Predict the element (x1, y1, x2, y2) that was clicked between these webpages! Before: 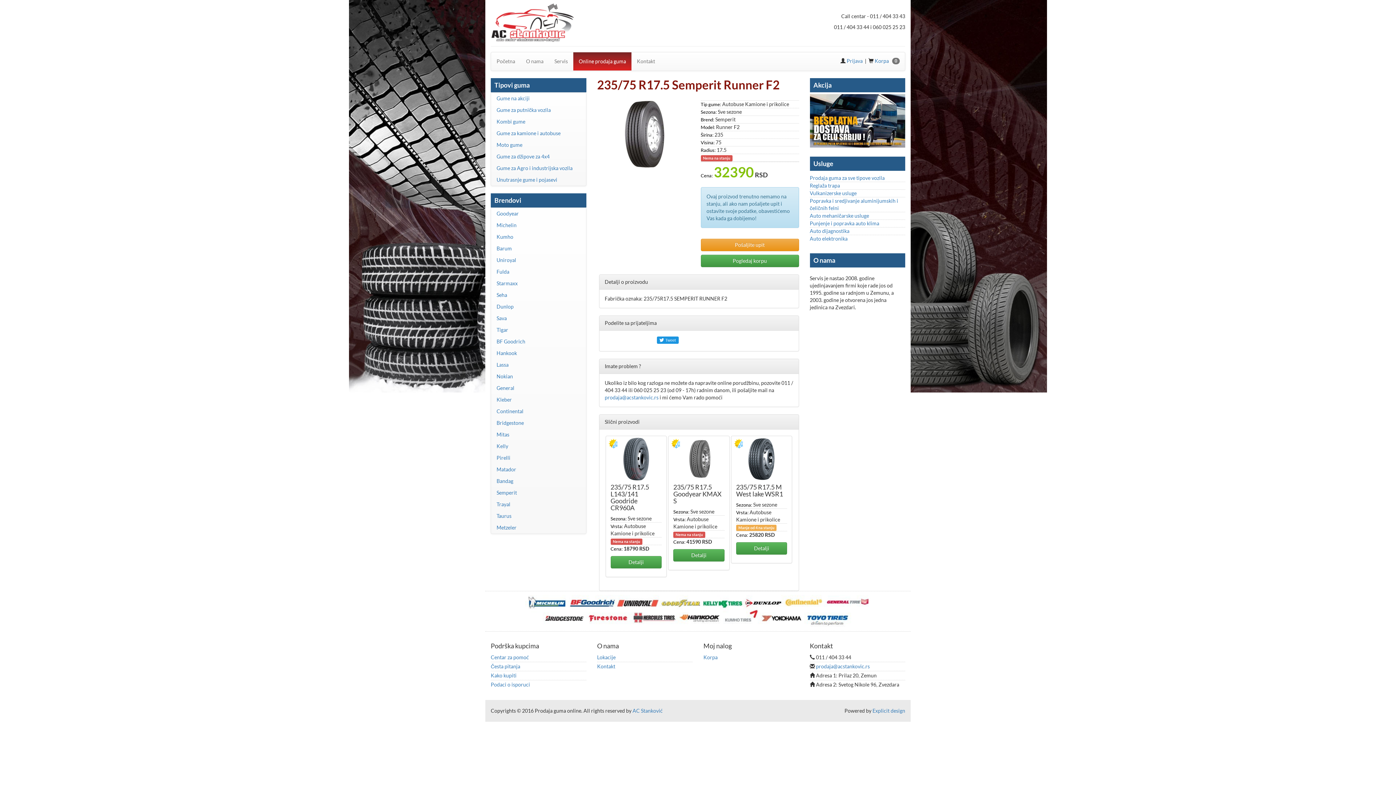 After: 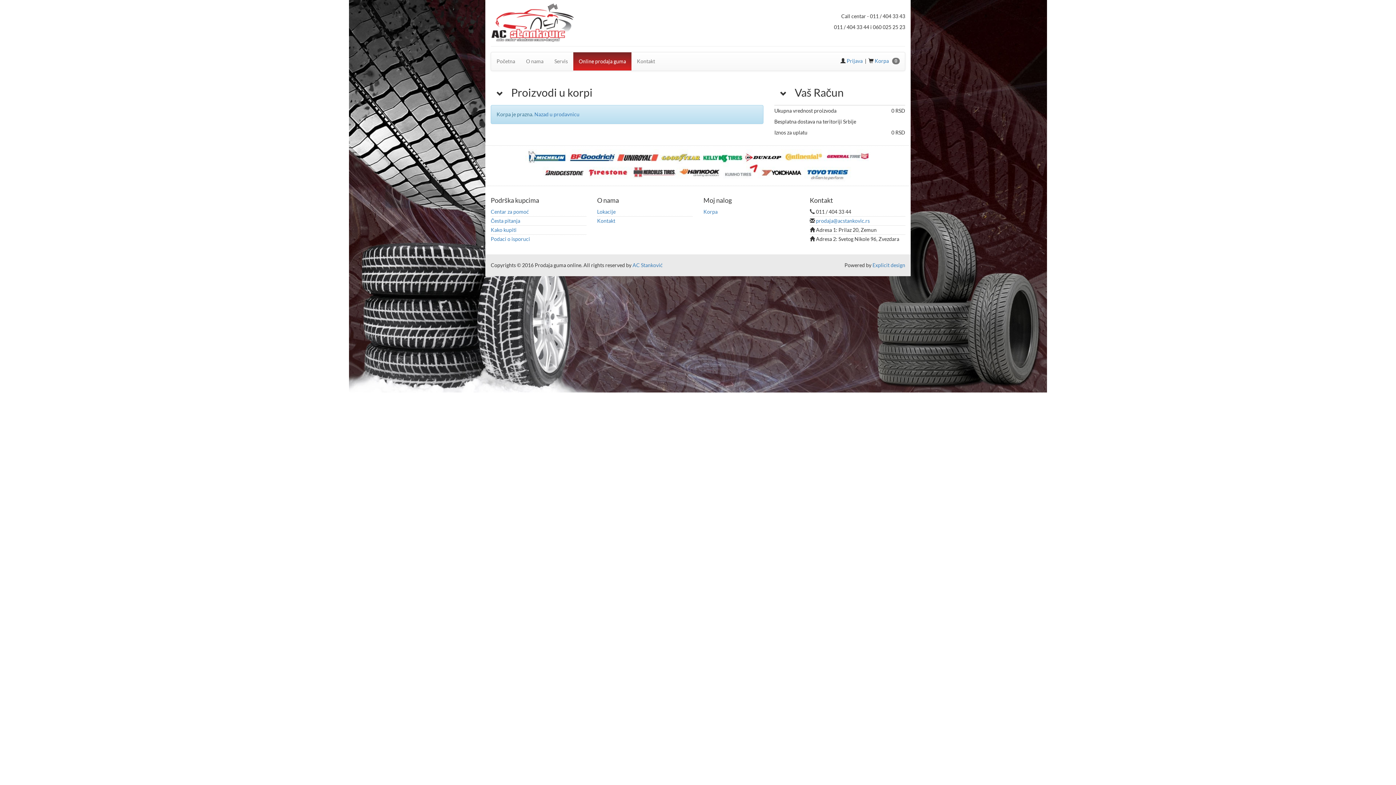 Action: label: Korpa bbox: (703, 654, 717, 660)